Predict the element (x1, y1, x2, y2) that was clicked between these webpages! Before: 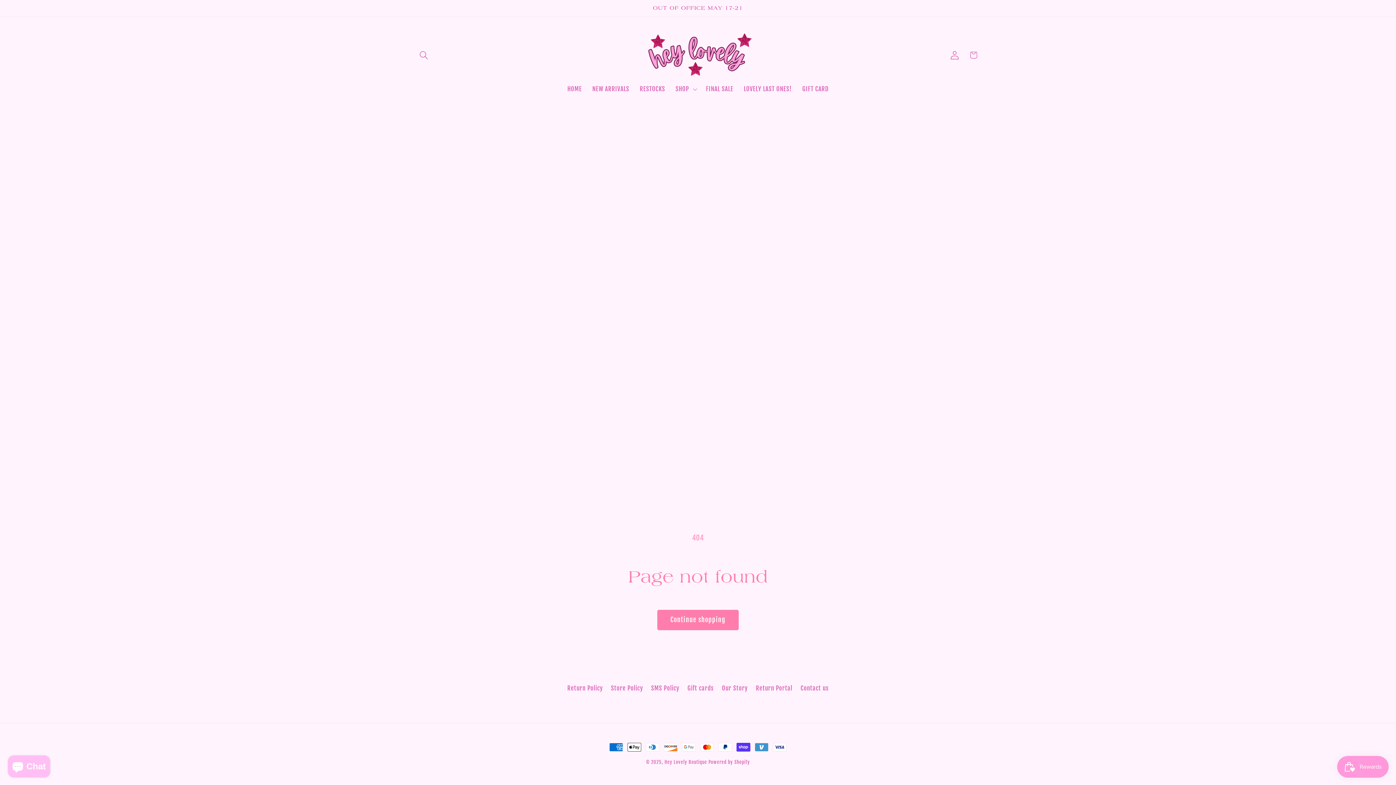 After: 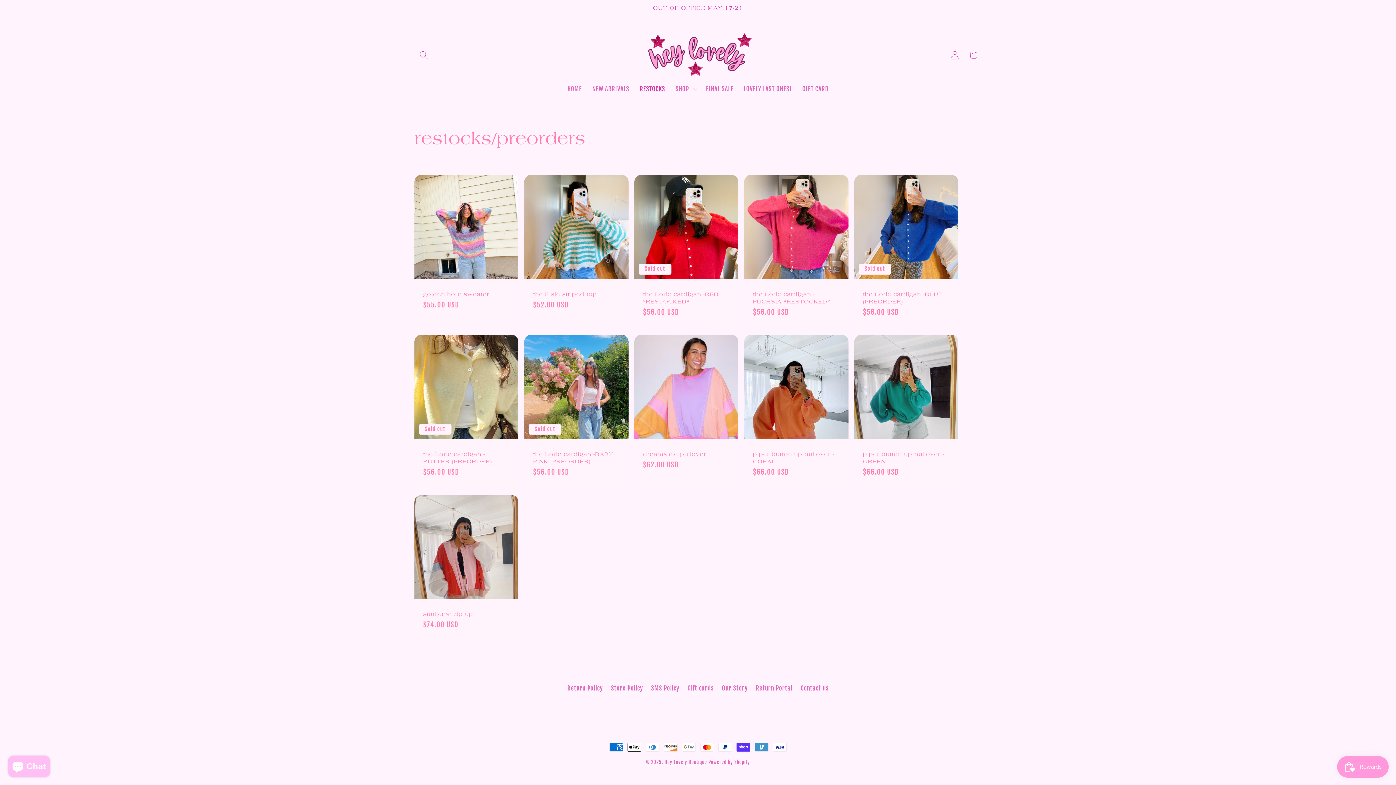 Action: bbox: (634, 80, 670, 98) label: RESTOCKS